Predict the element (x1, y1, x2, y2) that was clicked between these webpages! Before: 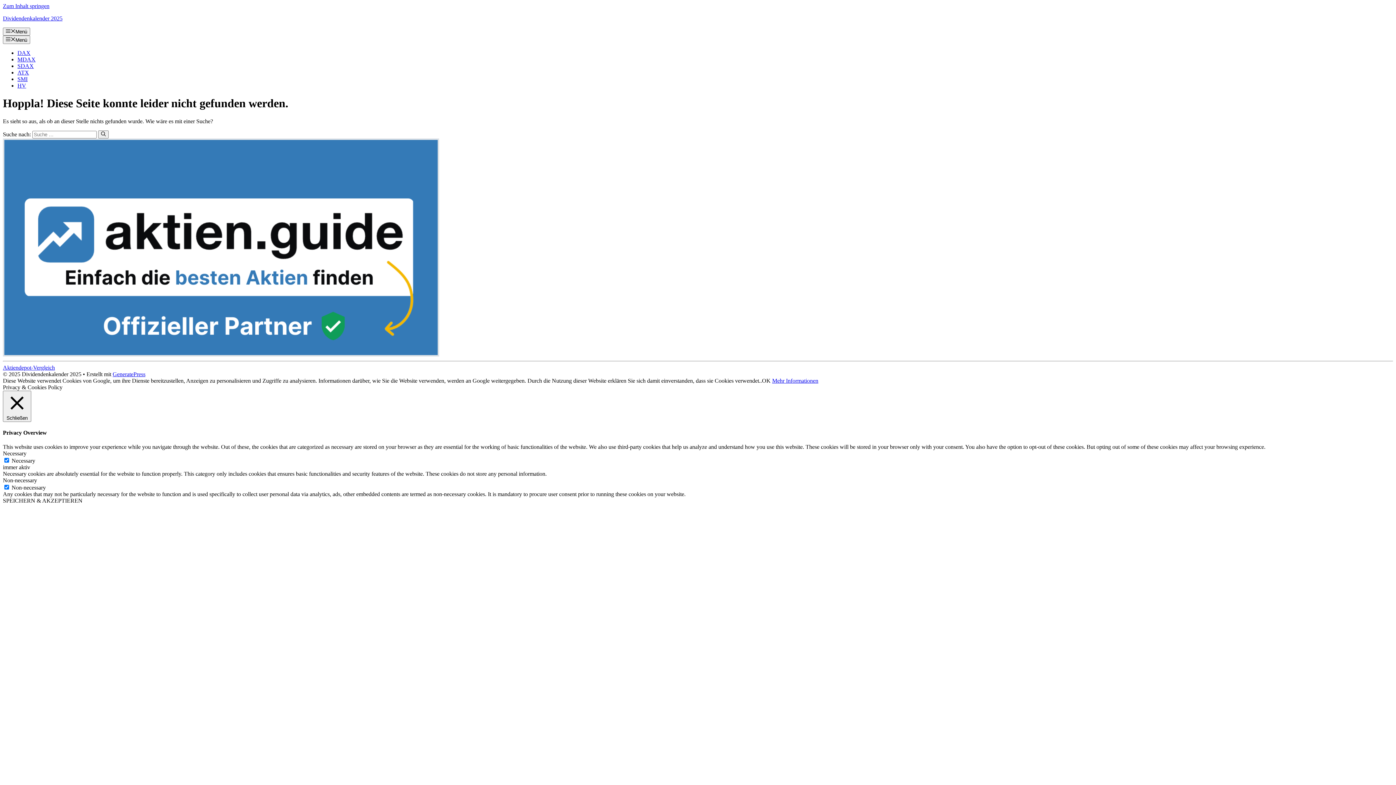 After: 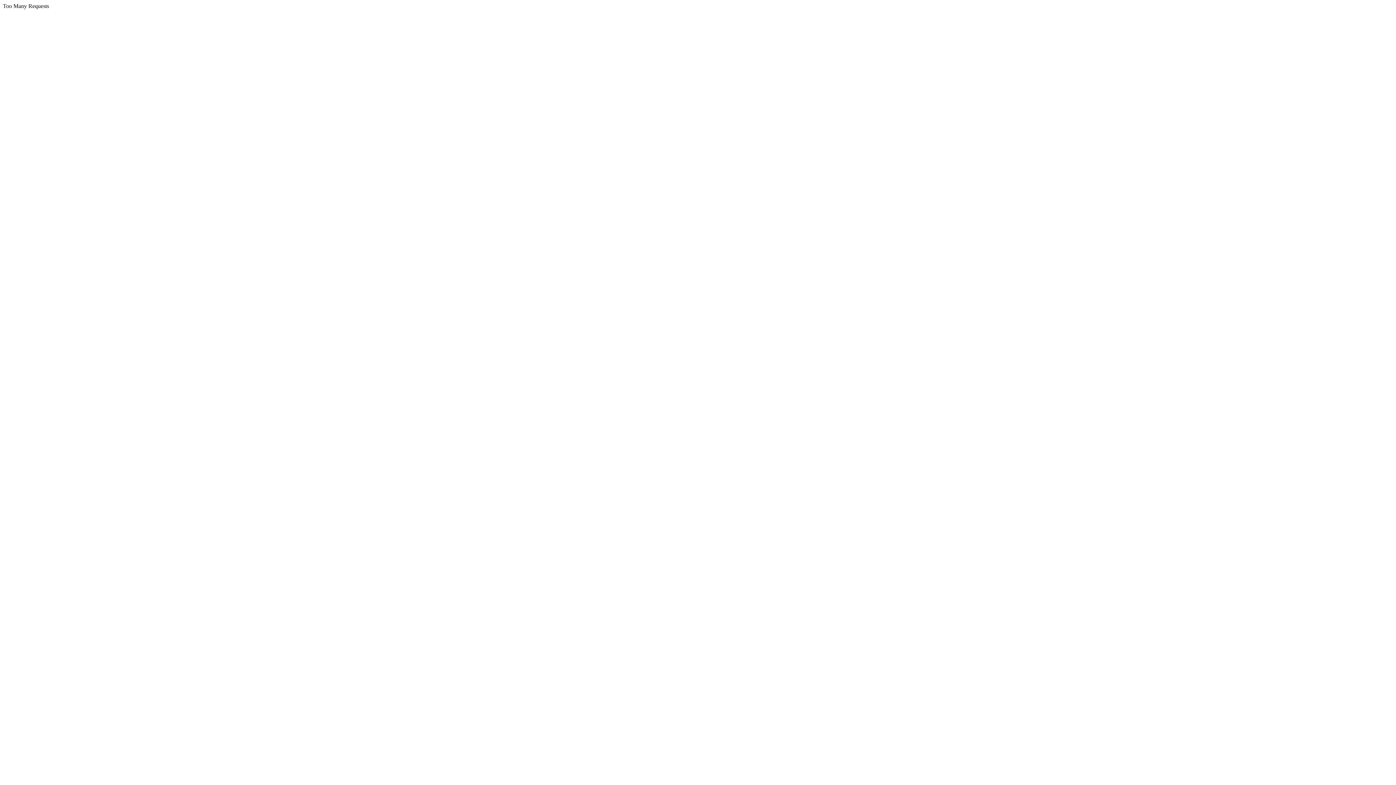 Action: label: HV bbox: (17, 82, 26, 88)